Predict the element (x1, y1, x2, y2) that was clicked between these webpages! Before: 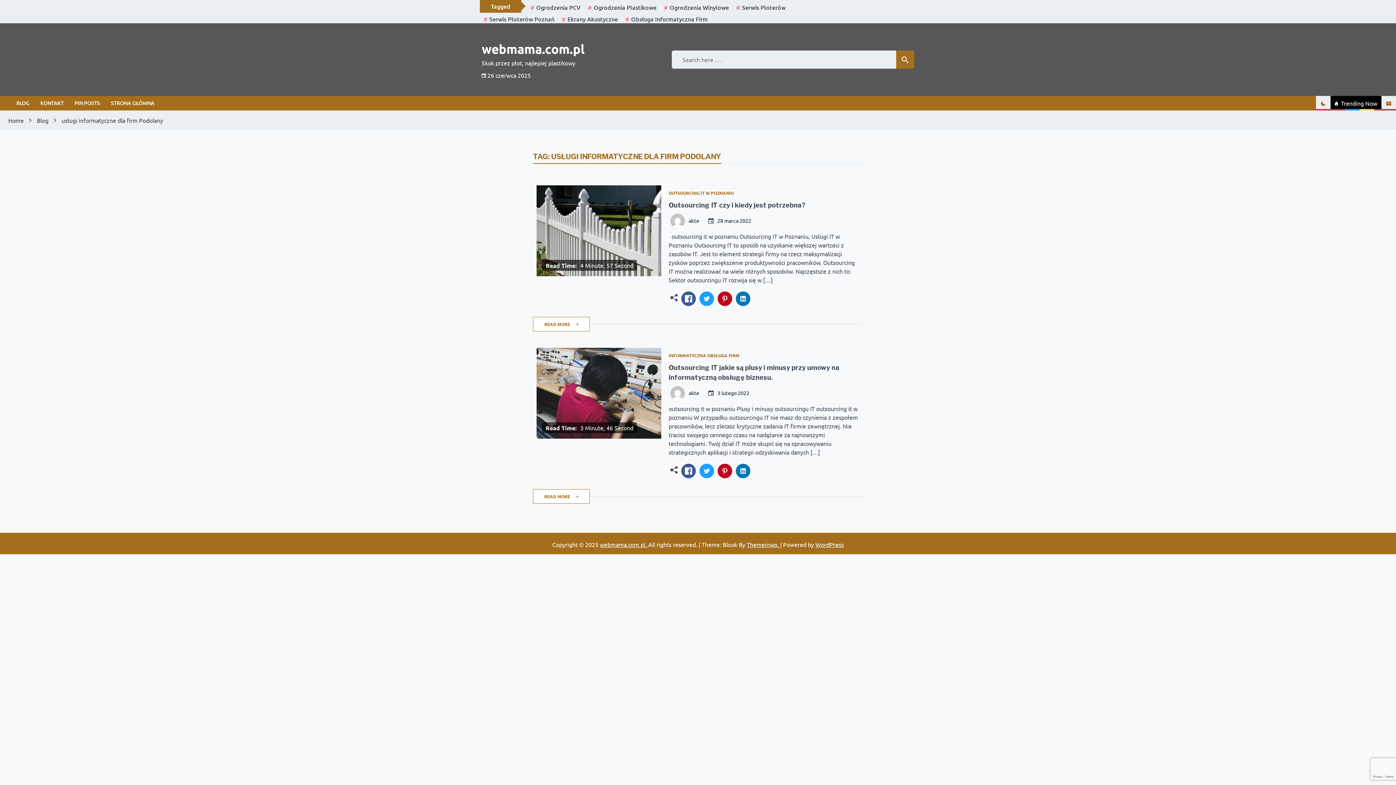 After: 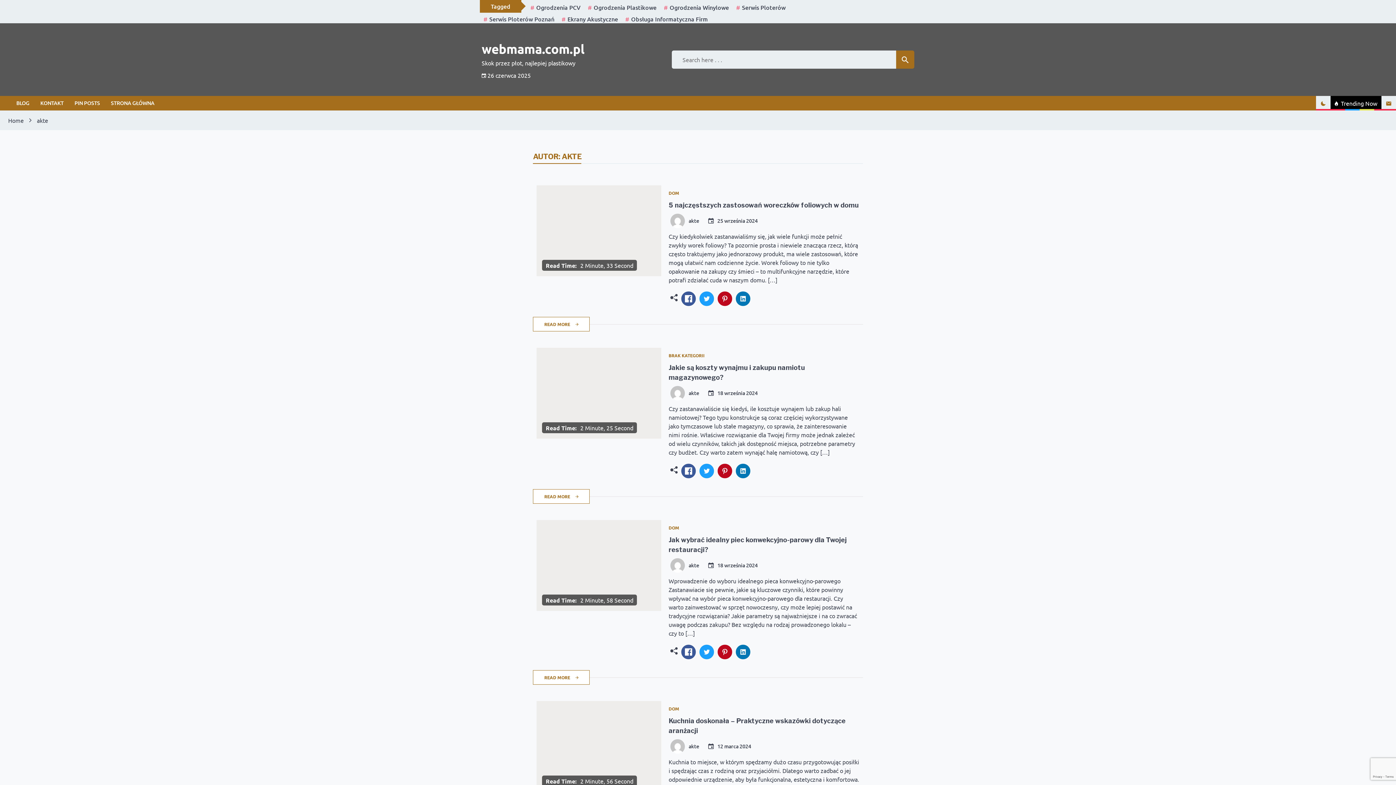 Action: label: akte bbox: (687, 218, 701, 223)